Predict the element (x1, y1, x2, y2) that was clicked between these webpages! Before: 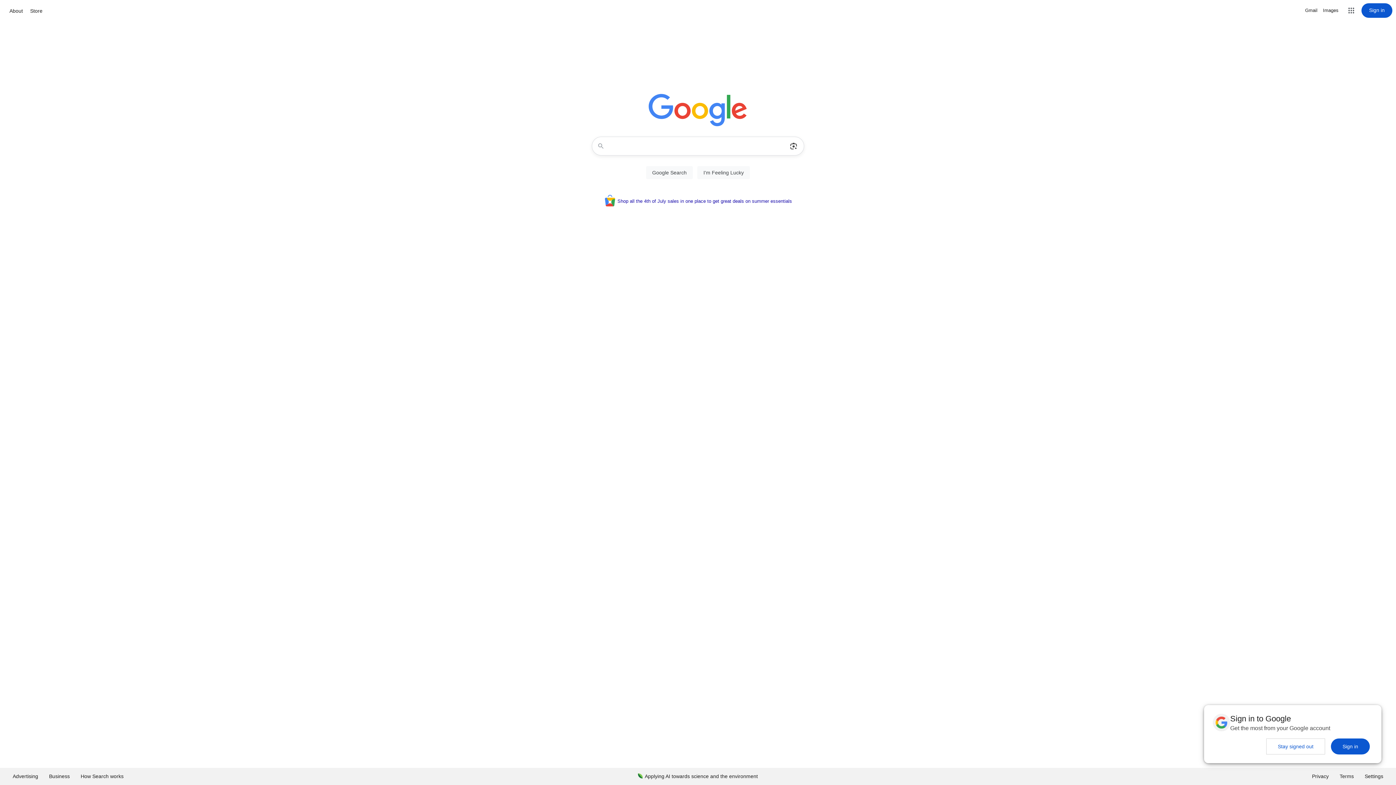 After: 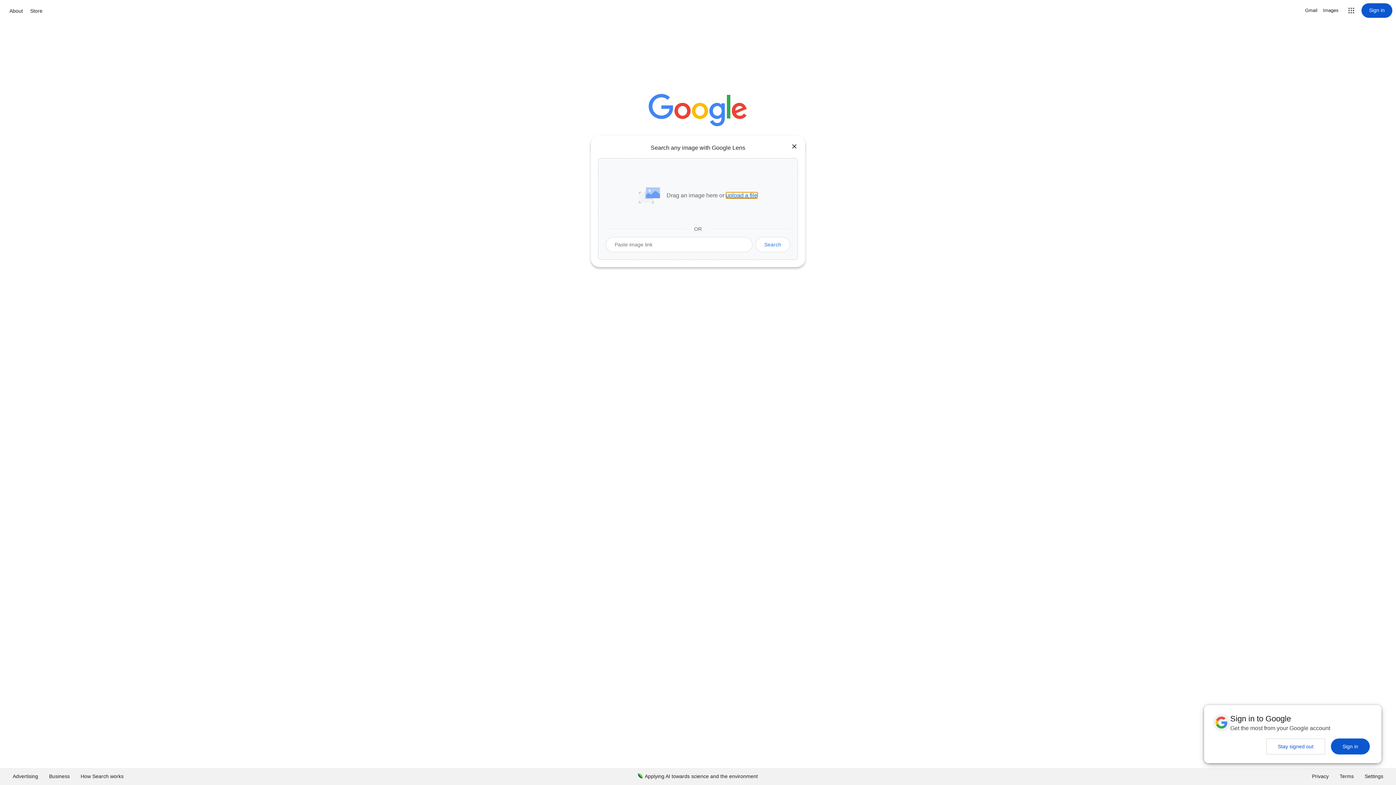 Action: bbox: (786, 137, 801, 155) label: Search by image